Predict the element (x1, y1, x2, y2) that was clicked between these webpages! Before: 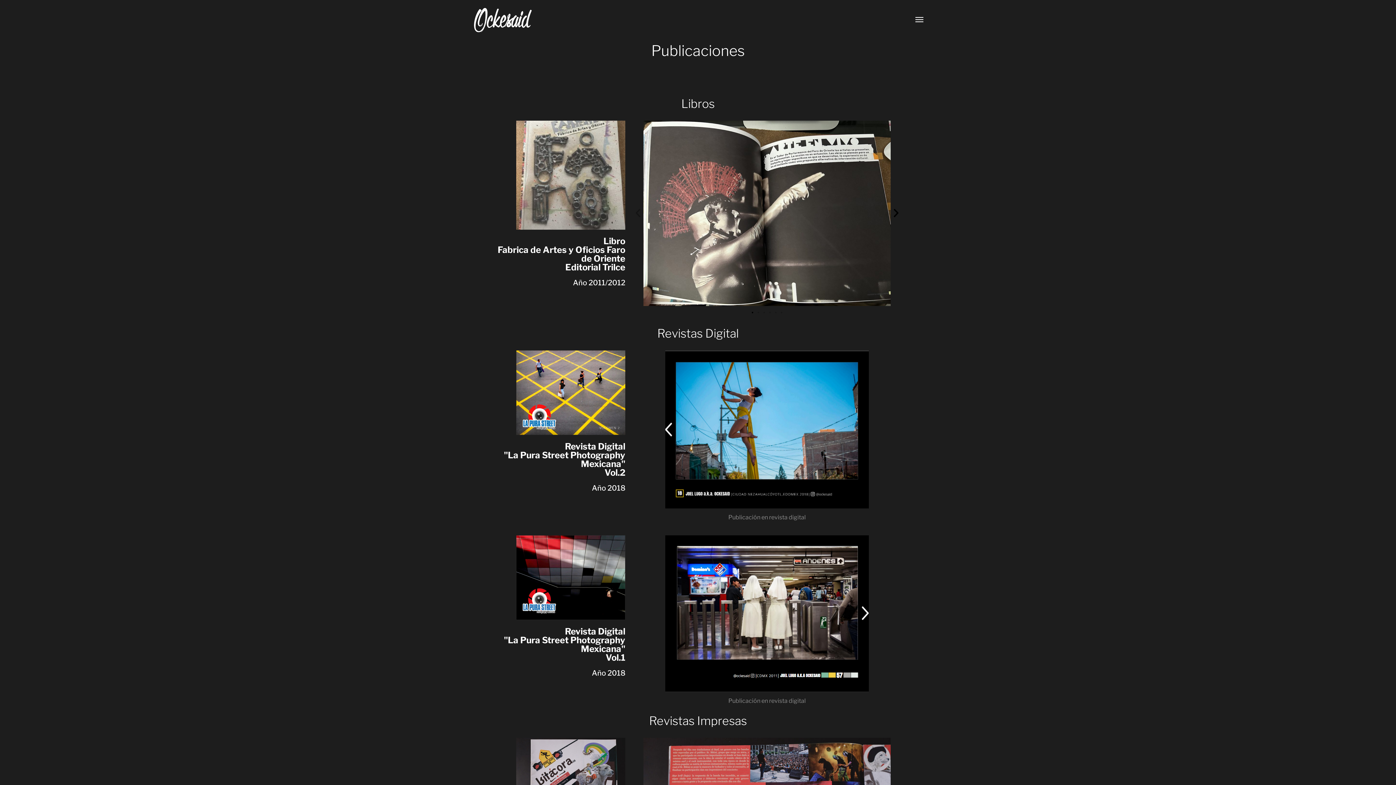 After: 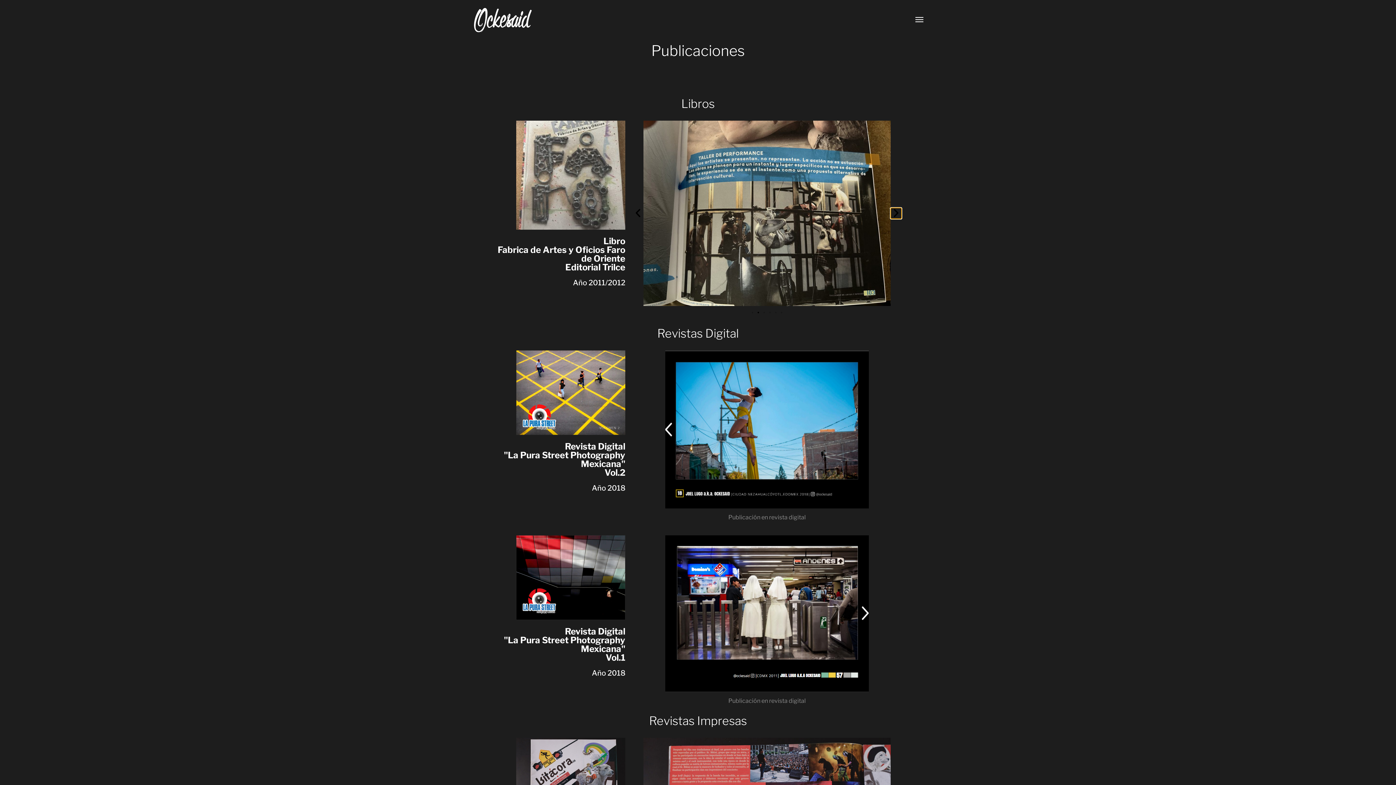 Action: label: Diapositiva siguiente bbox: (890, 208, 901, 218)